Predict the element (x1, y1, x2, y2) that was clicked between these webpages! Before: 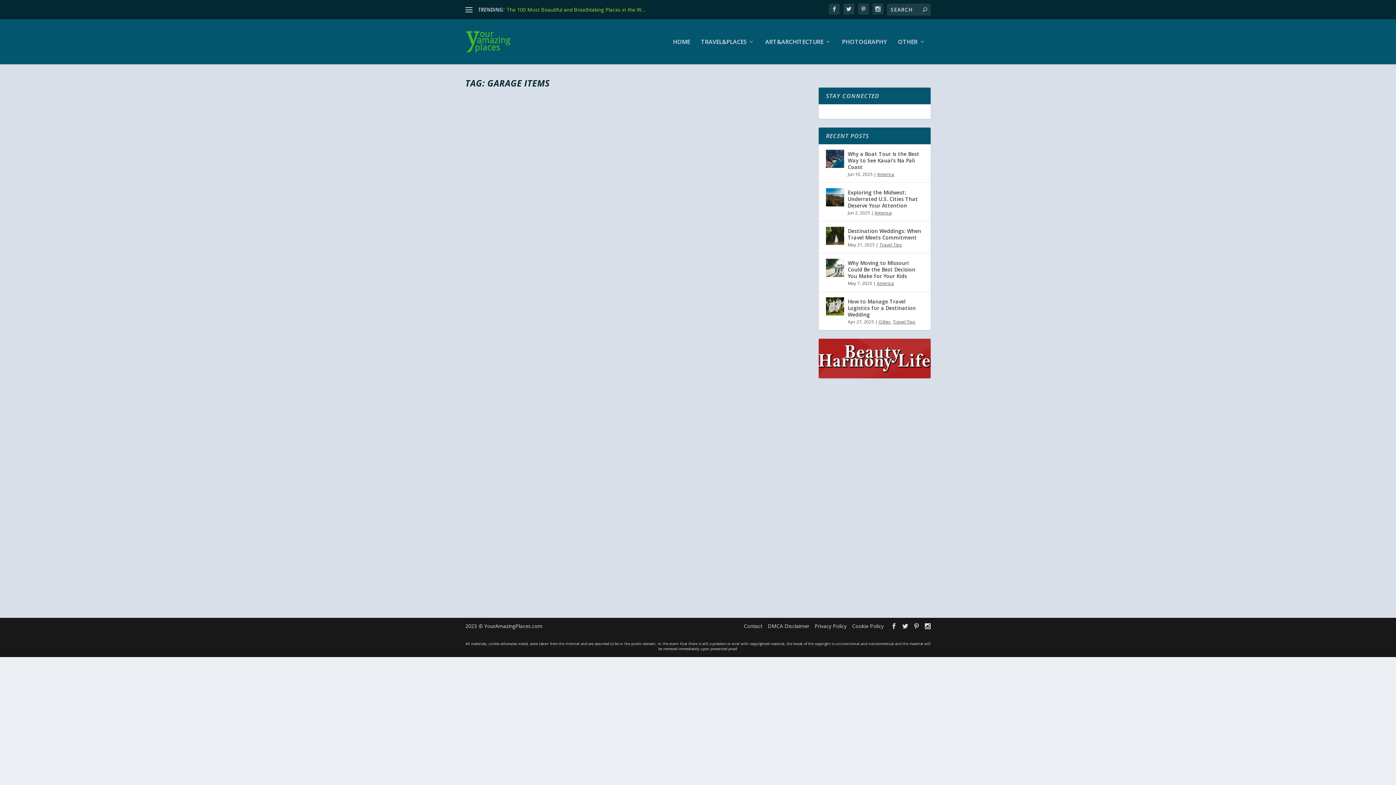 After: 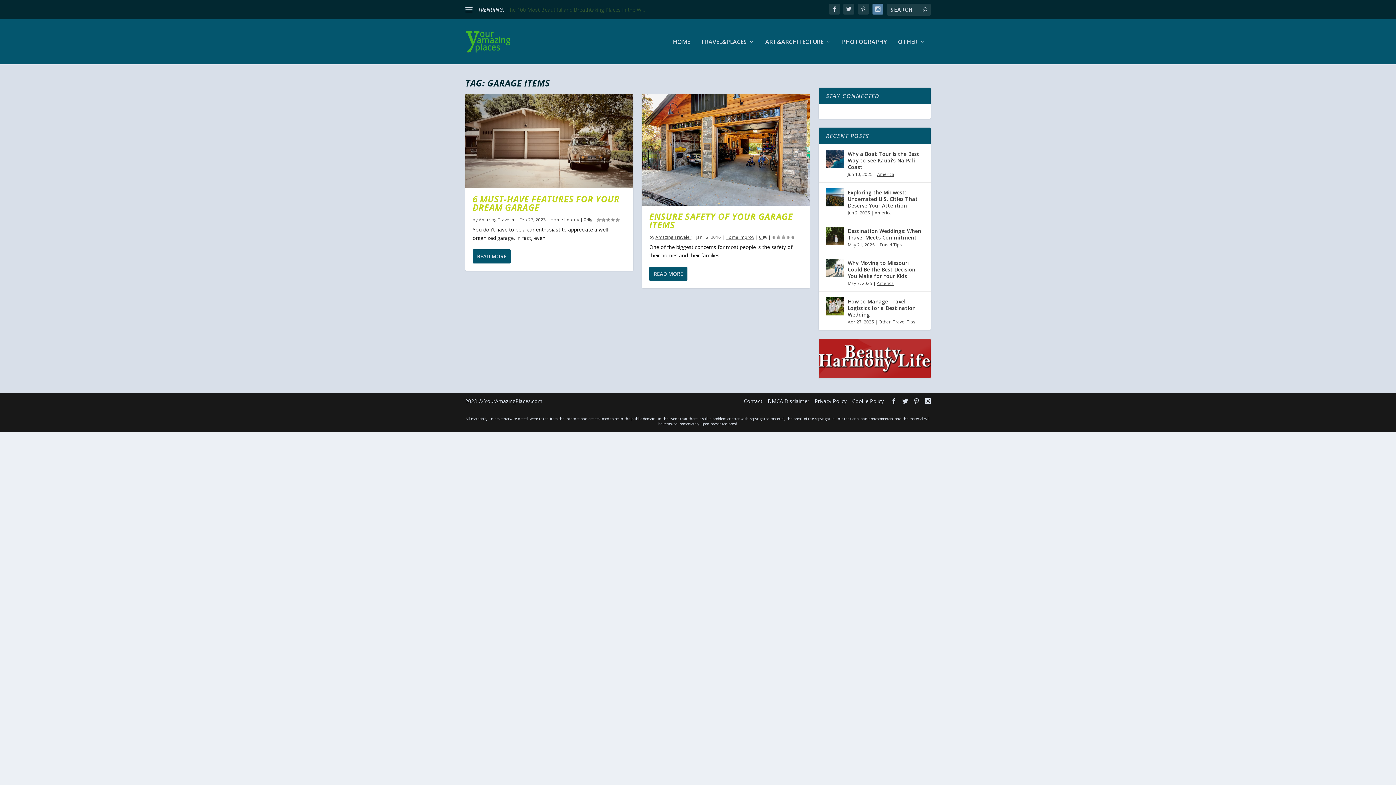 Action: bbox: (872, 3, 883, 14)